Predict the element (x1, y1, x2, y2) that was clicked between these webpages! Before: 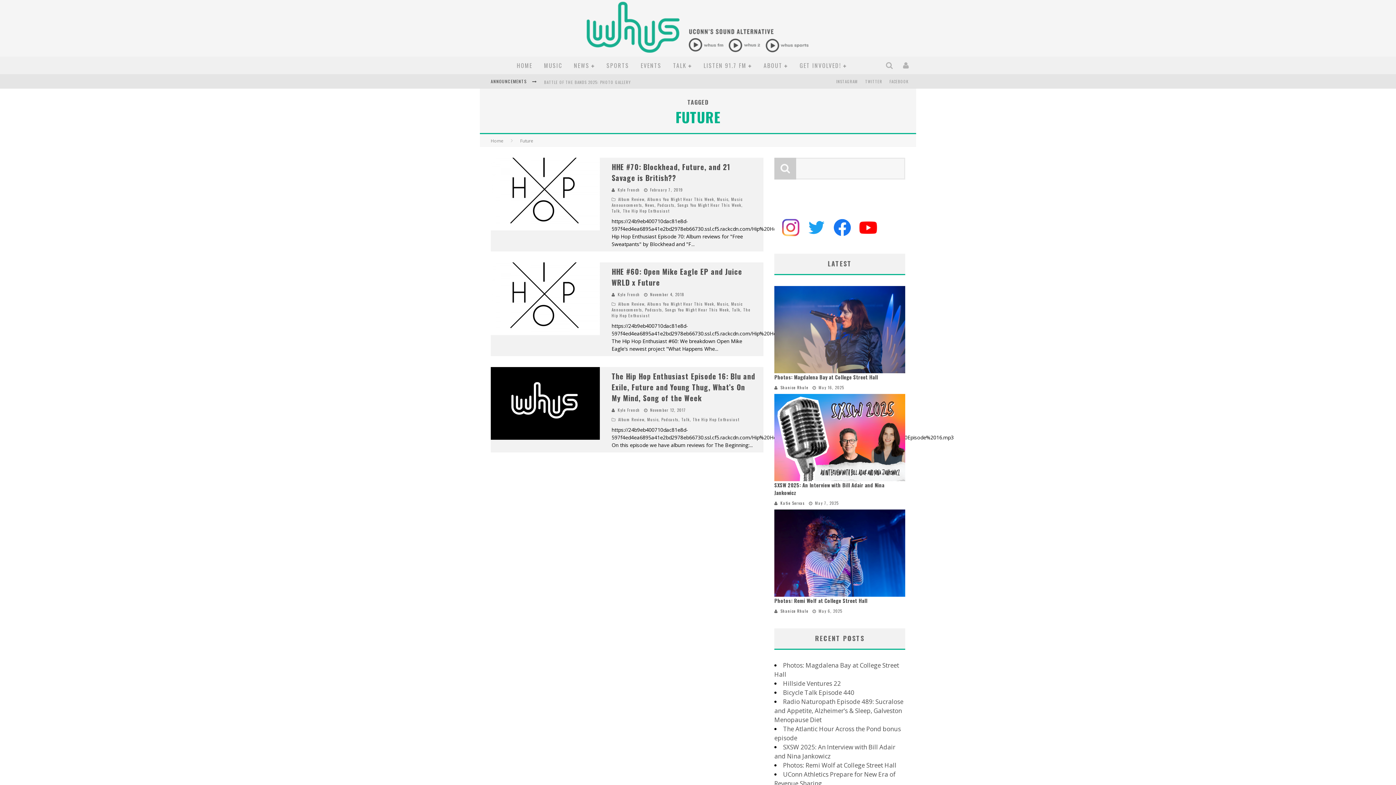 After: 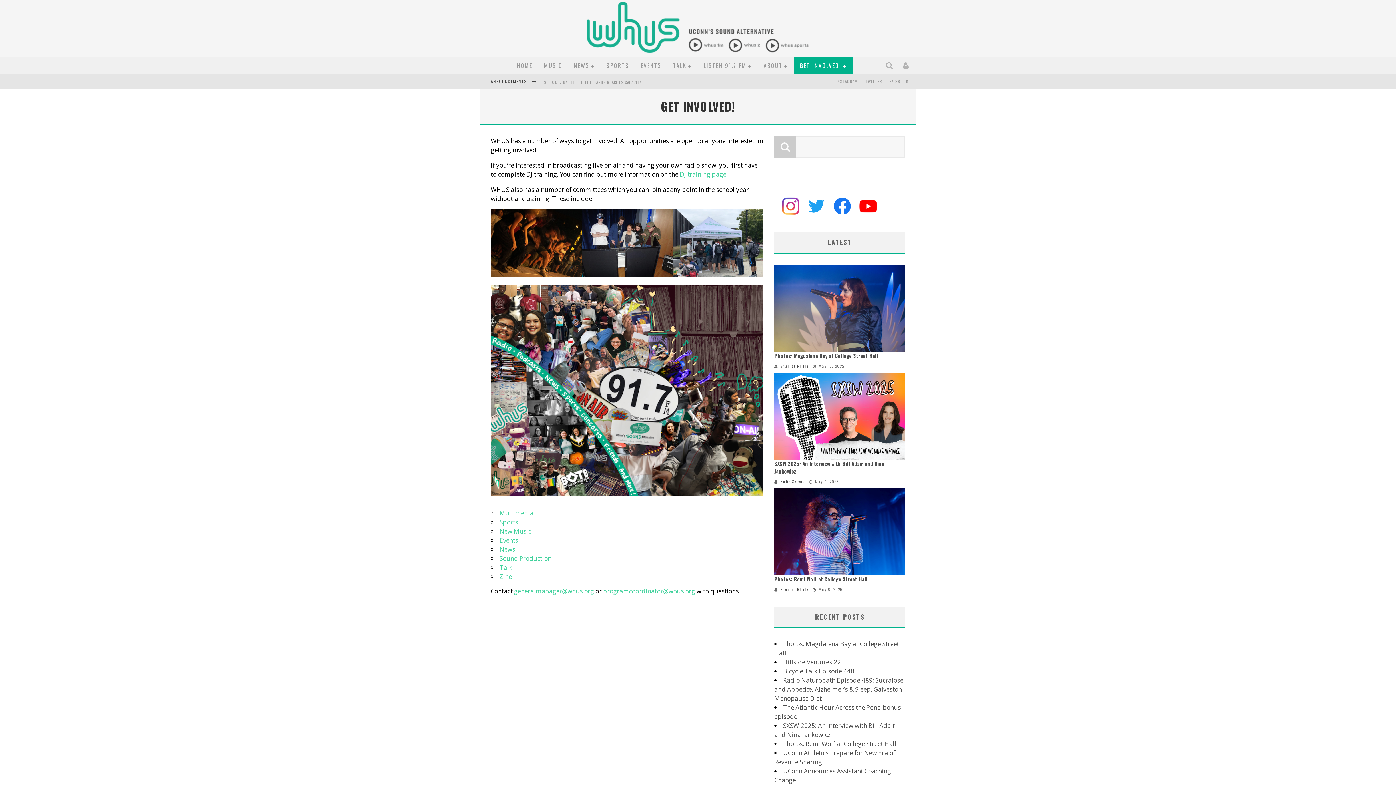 Action: bbox: (794, 56, 852, 74) label: GET INVOLVED!